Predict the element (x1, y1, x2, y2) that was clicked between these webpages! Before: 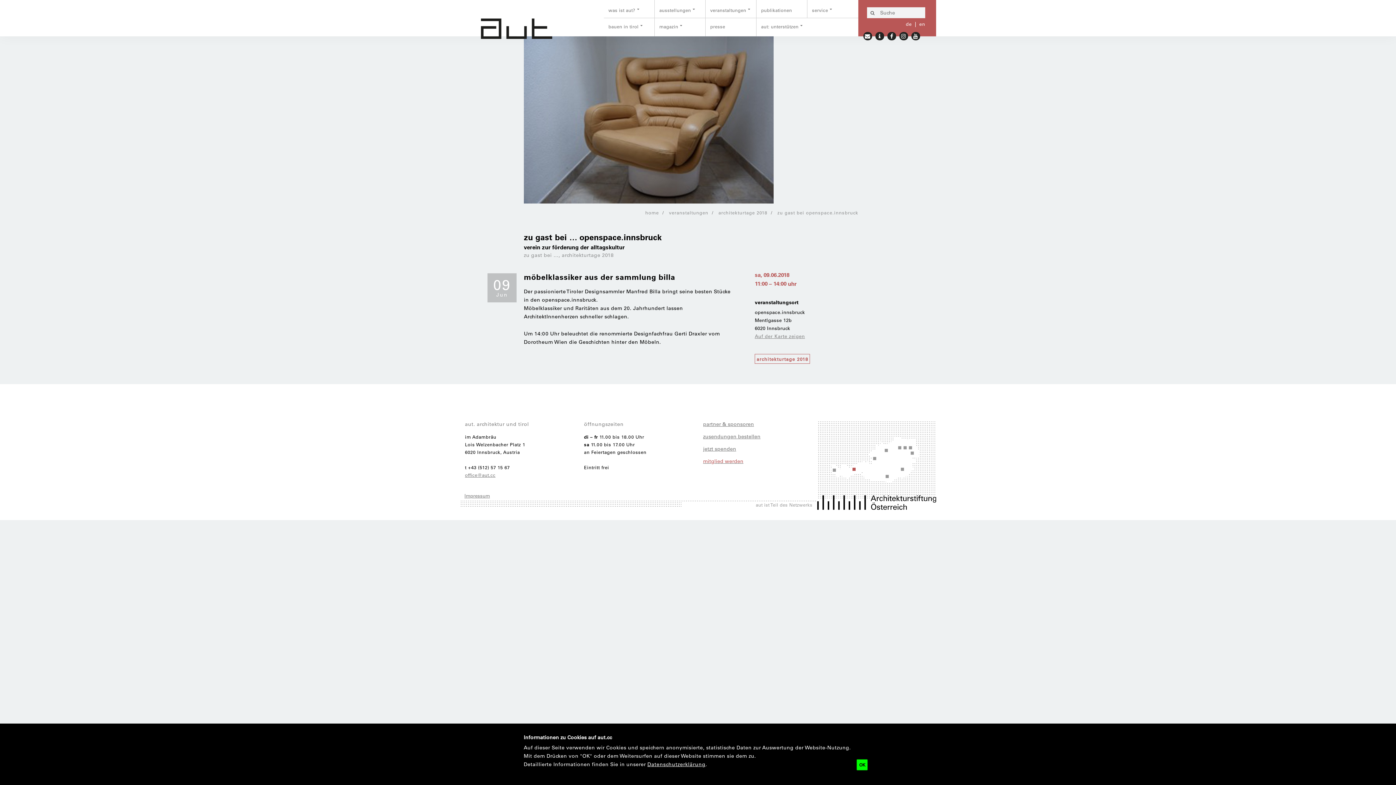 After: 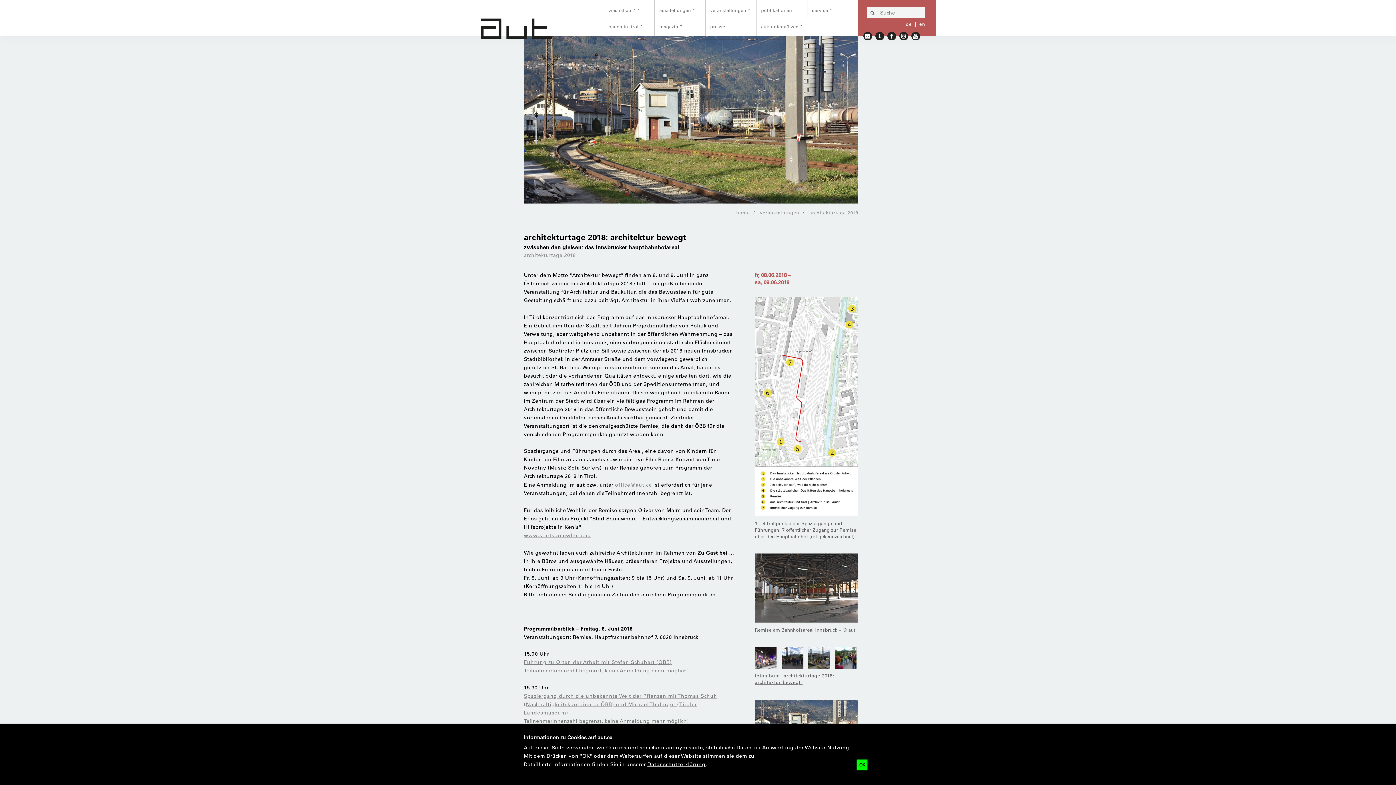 Action: bbox: (754, 354, 810, 363) label: architekturtage 2018